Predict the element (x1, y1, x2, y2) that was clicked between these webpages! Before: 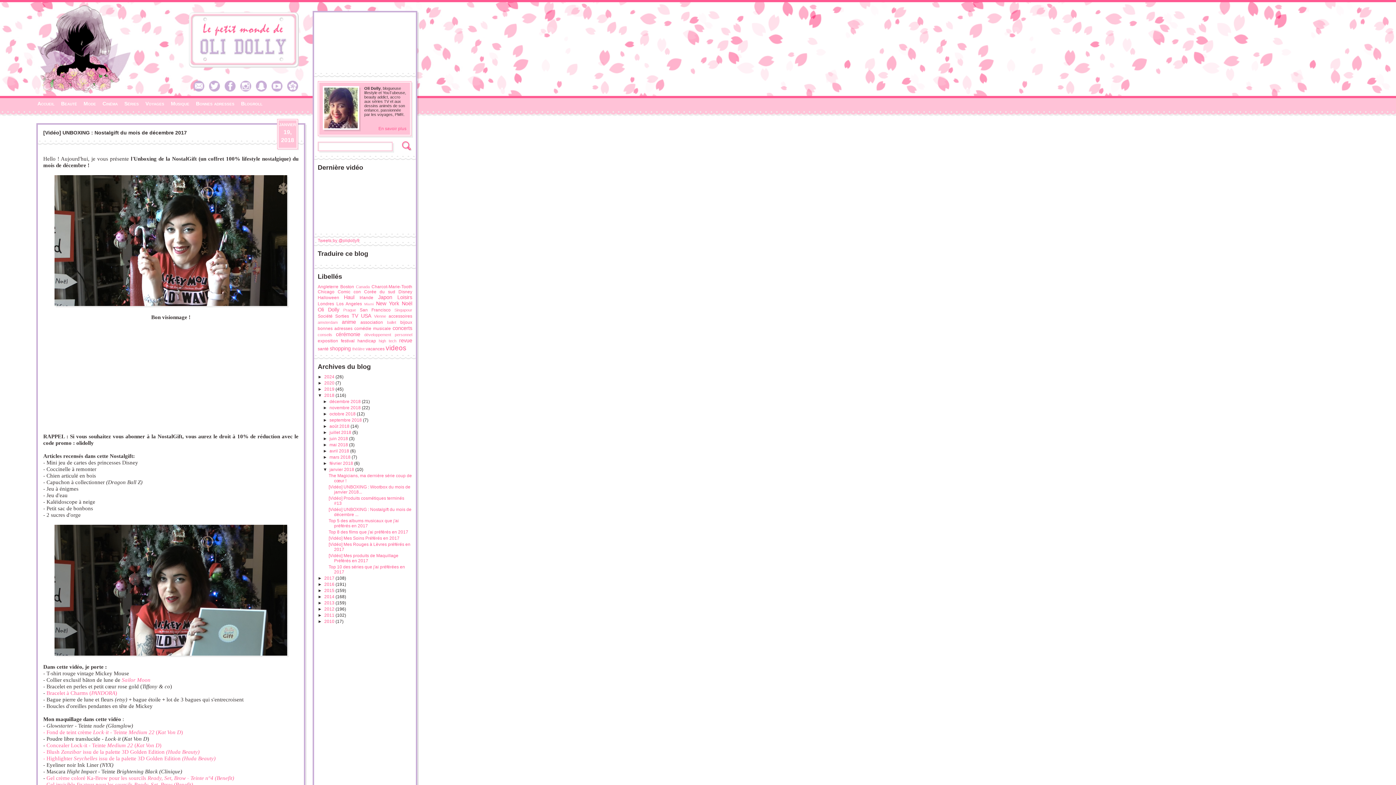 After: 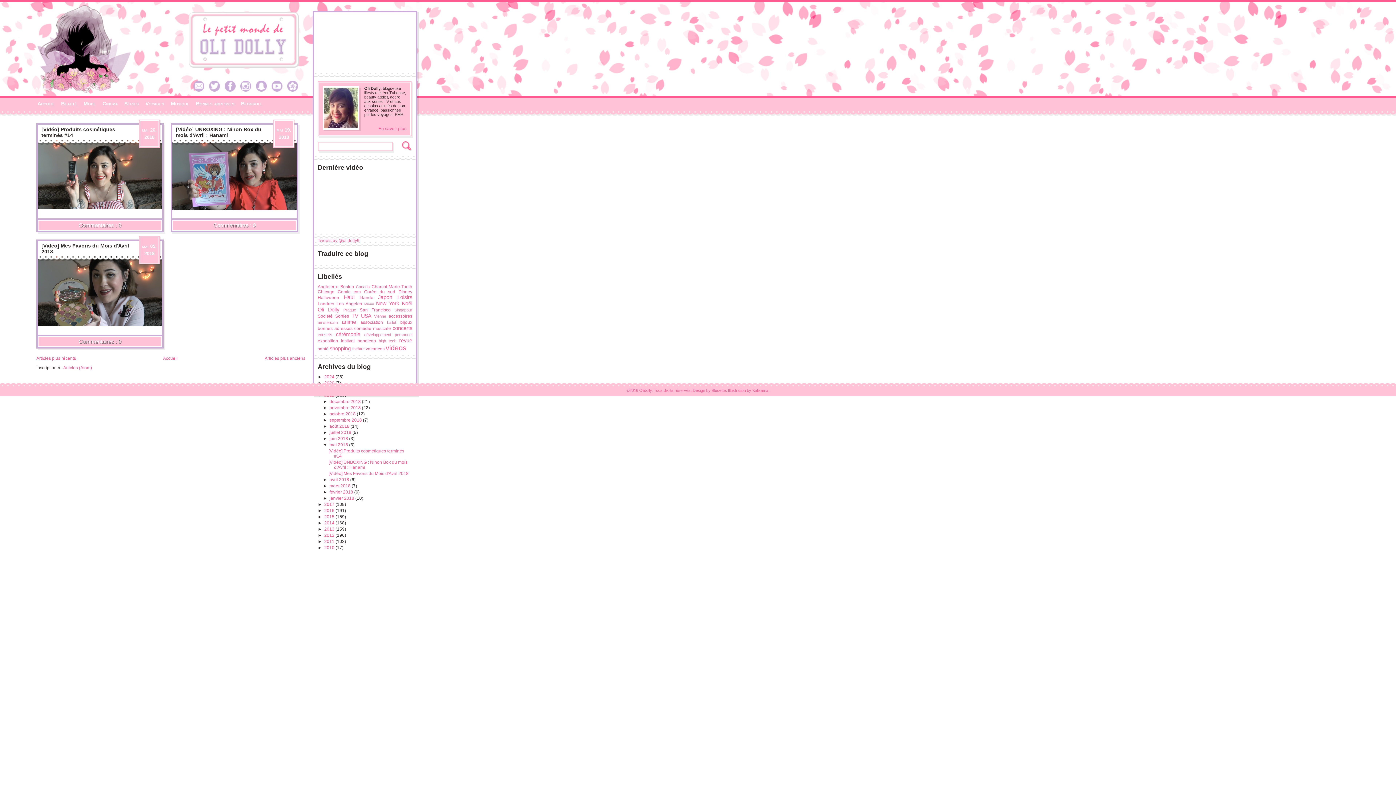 Action: bbox: (329, 442, 349, 447) label: mai 2018 